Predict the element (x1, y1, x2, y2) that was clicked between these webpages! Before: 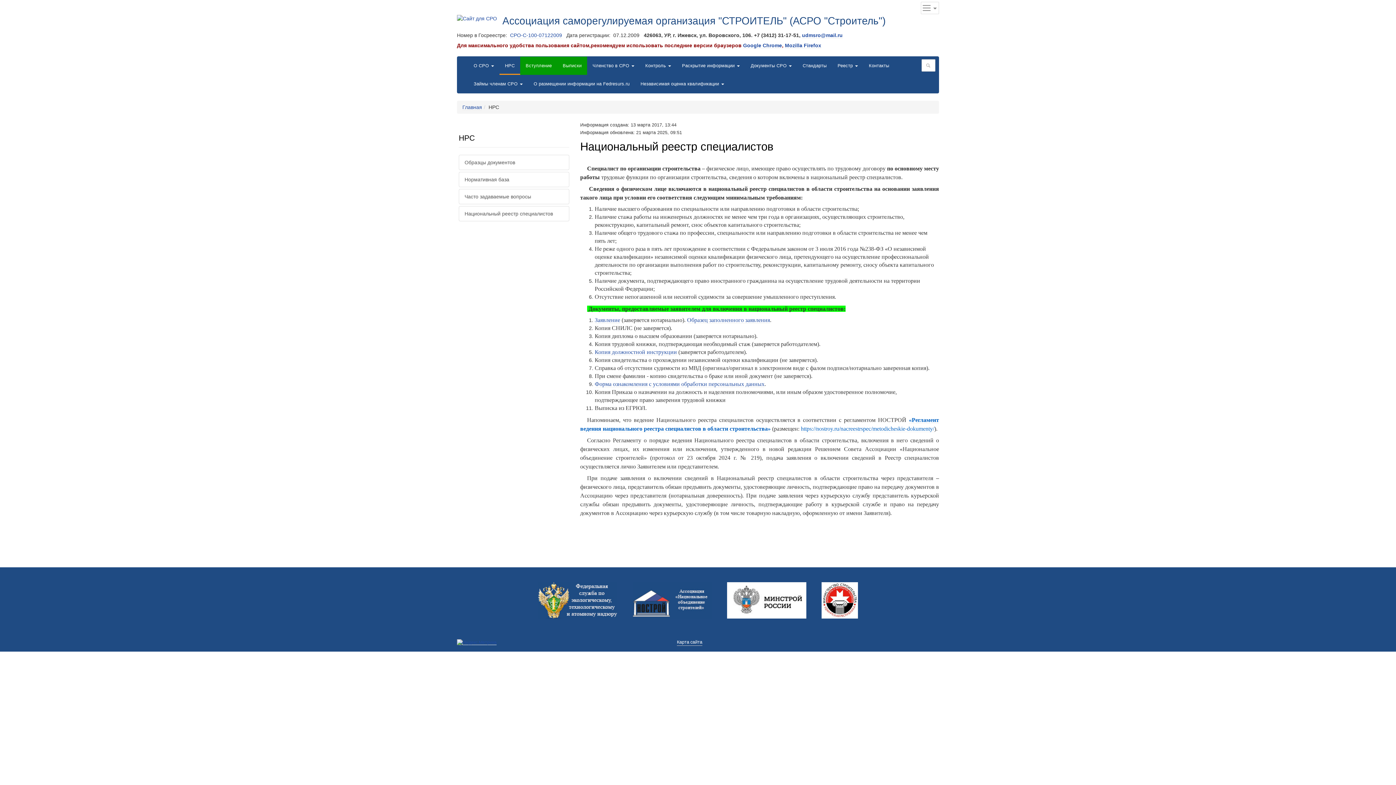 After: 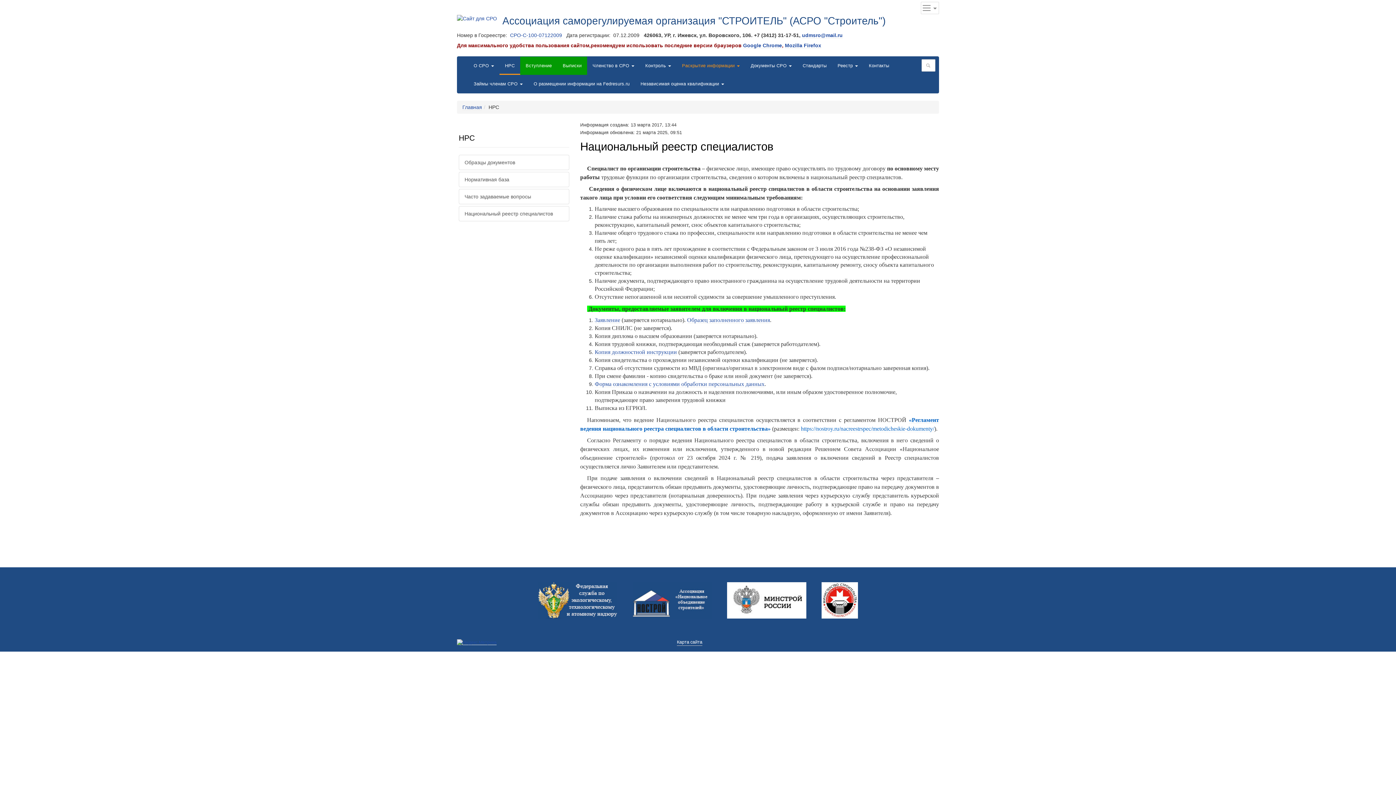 Action: bbox: (676, 56, 745, 74) label: Раскрытие информации 